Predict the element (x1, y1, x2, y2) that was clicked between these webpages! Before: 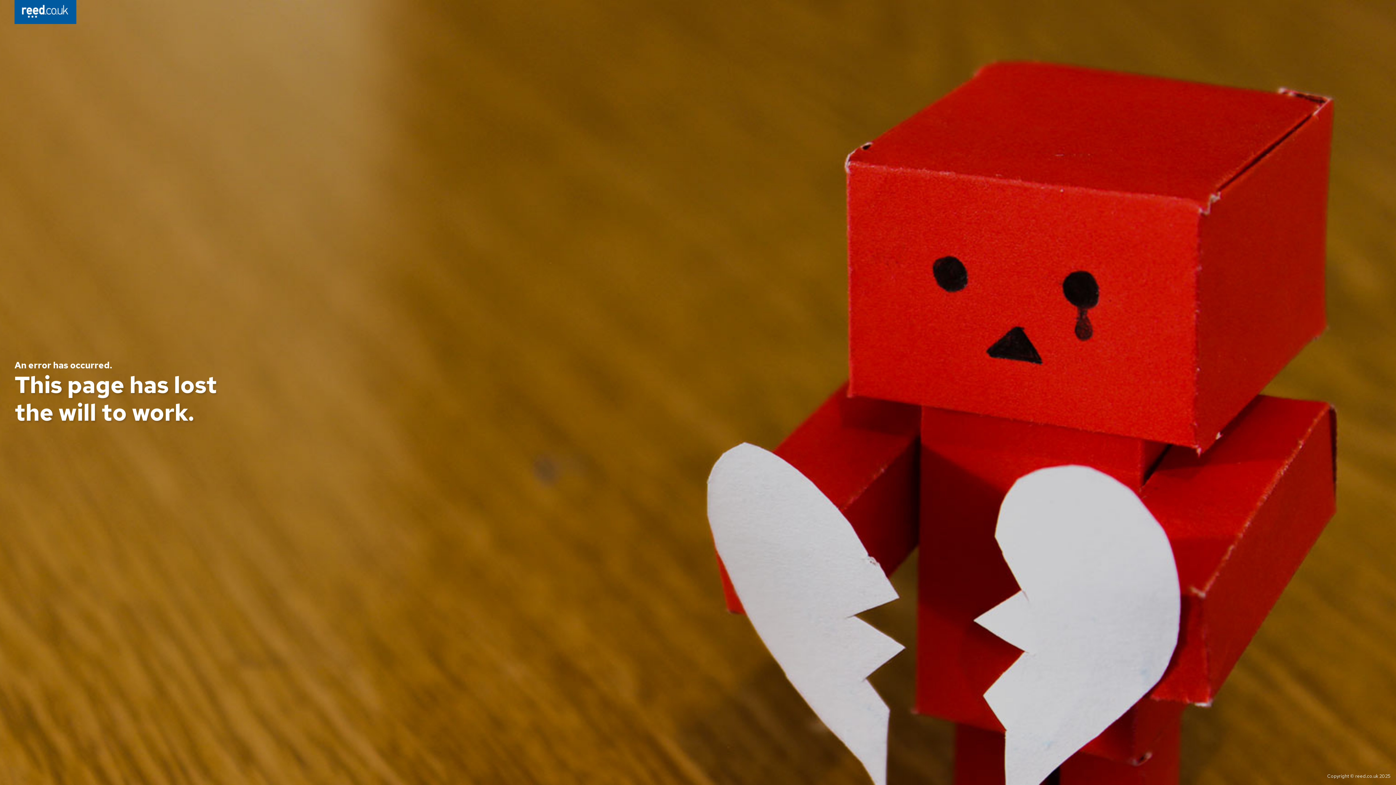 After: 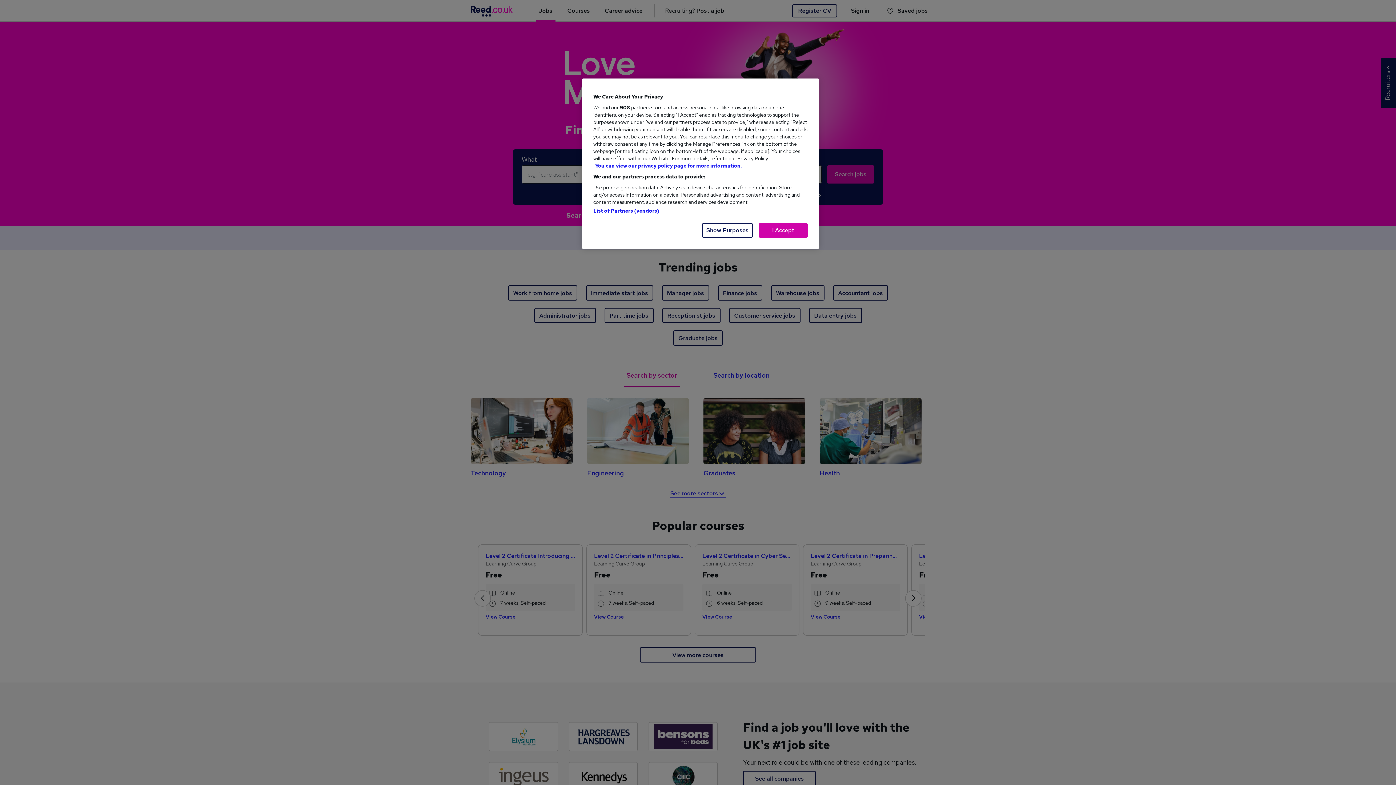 Action: bbox: (14, 0, 76, 26)